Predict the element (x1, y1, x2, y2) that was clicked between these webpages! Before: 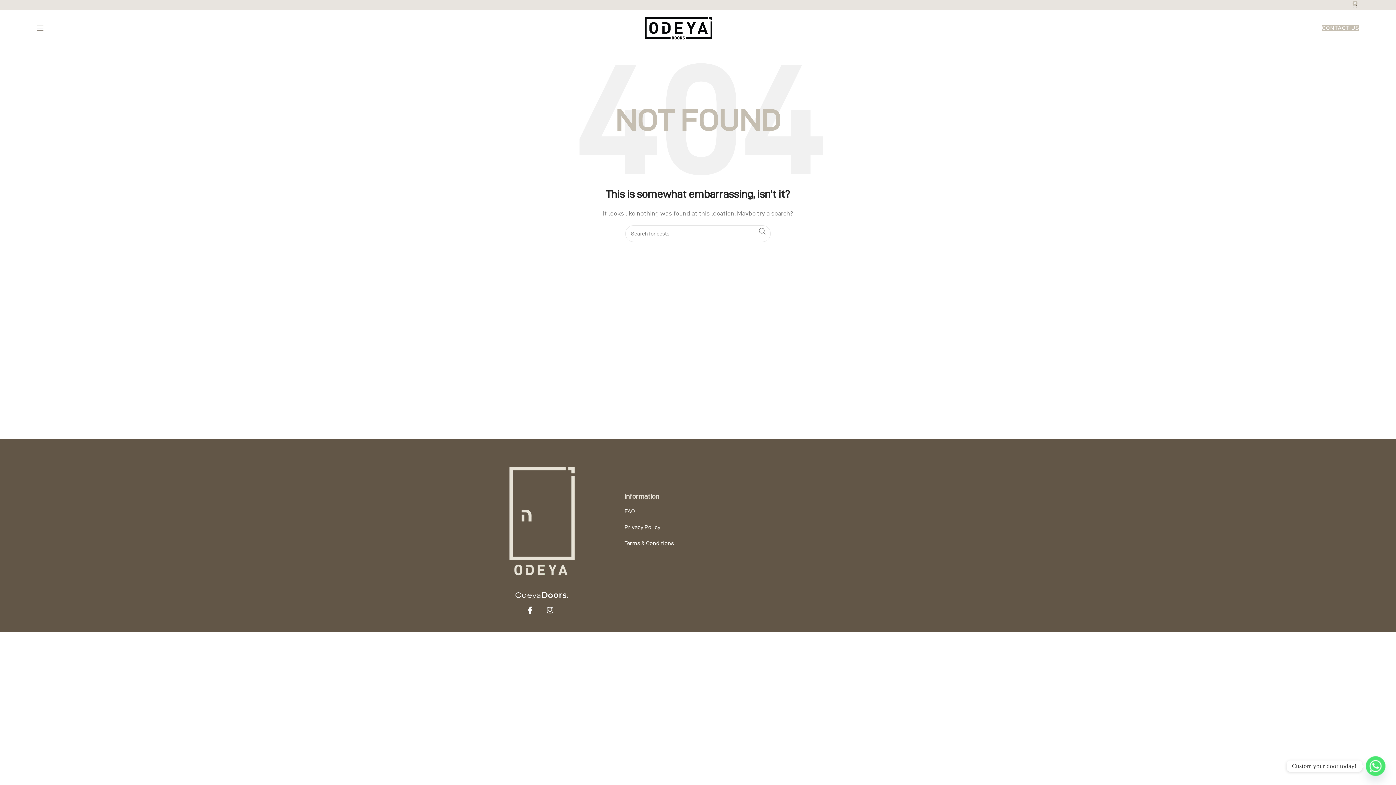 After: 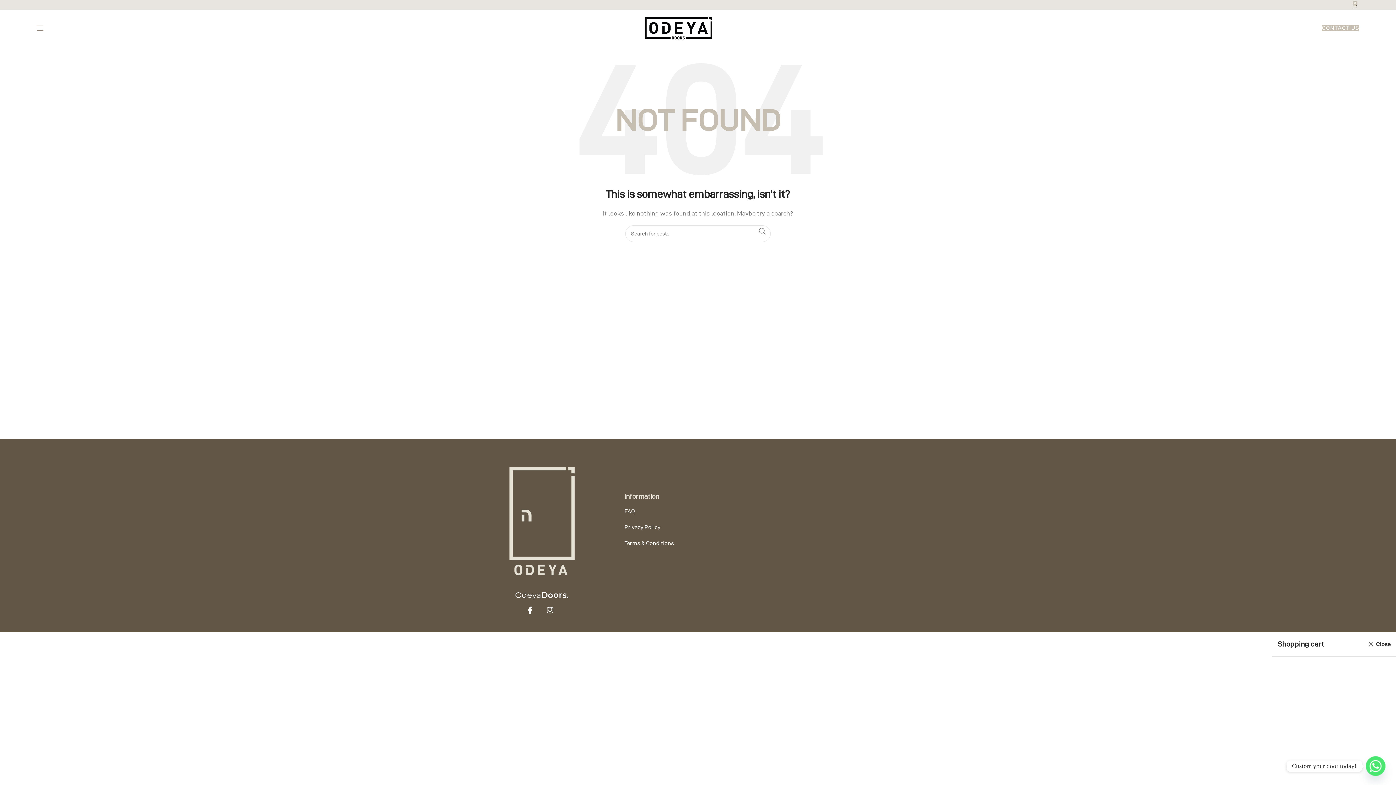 Action: bbox: (1352, -2, 1357, 12) label: 0